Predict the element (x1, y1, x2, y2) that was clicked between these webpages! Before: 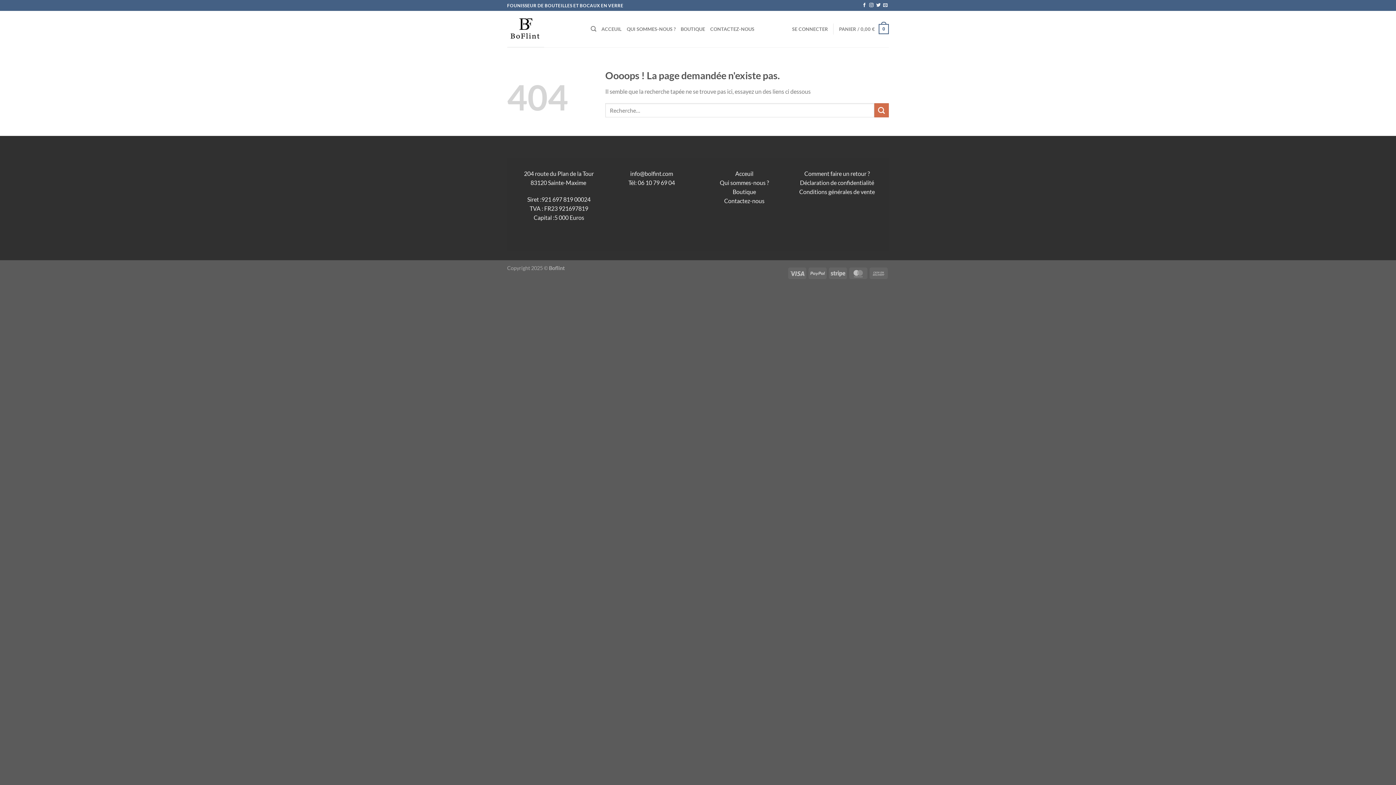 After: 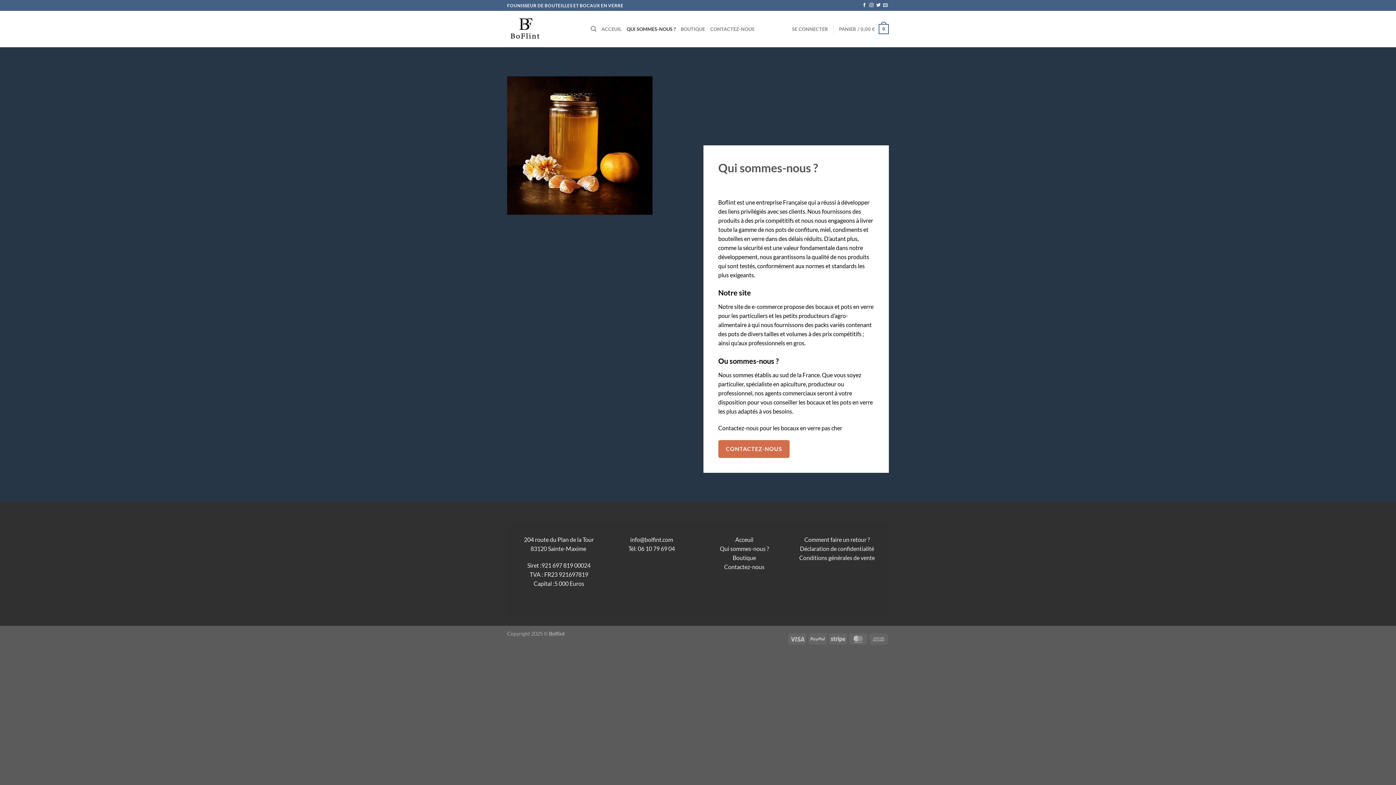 Action: label: Qui sommes-nous ? bbox: (720, 179, 769, 186)